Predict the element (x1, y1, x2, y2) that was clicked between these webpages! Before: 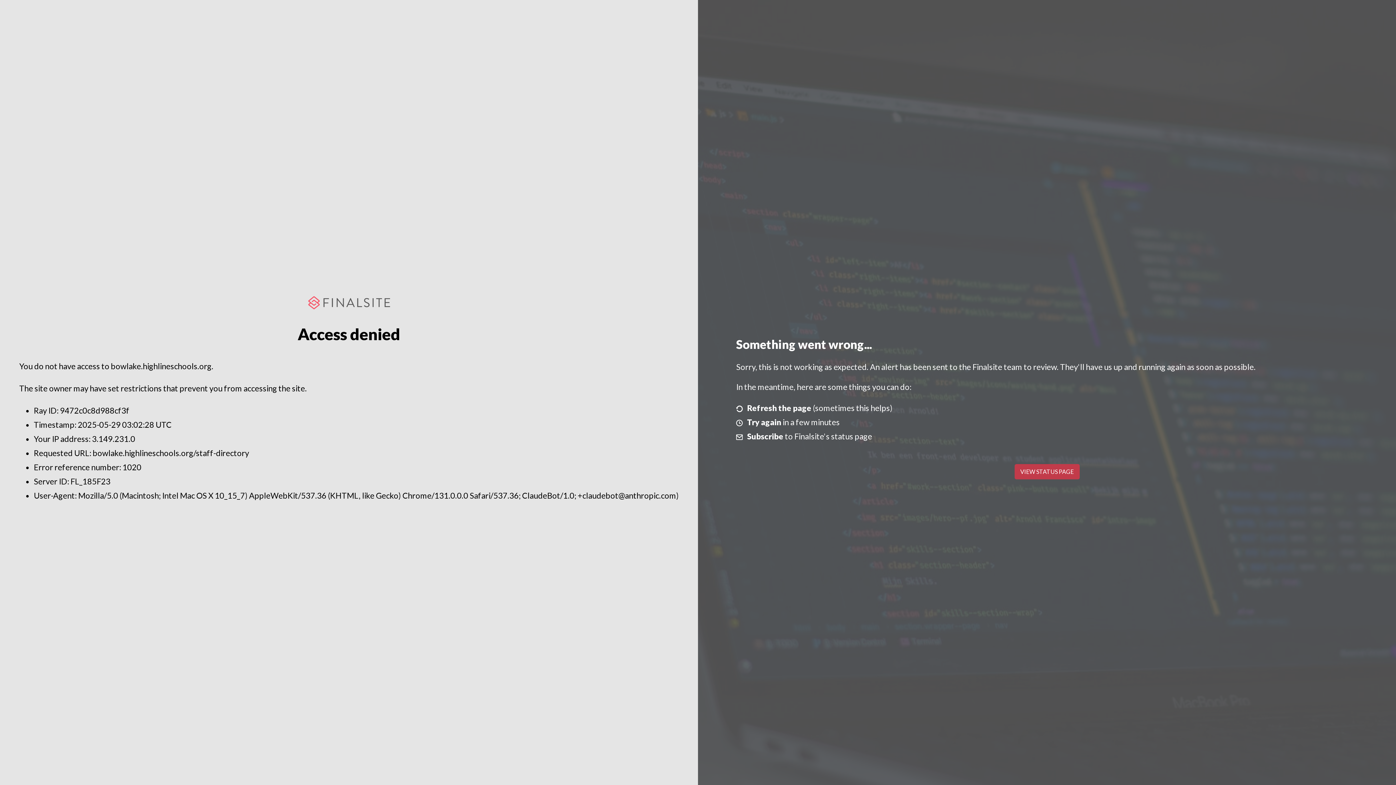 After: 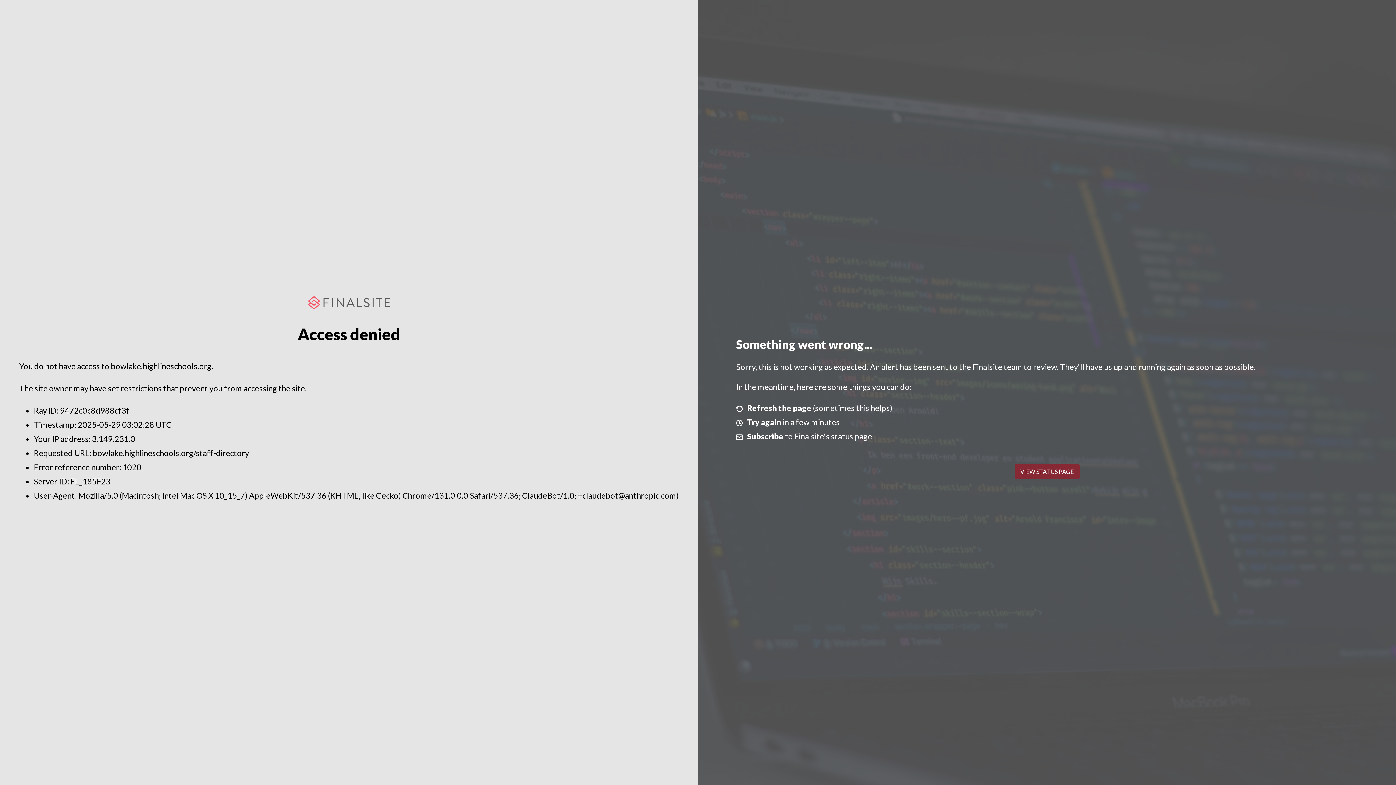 Action: bbox: (1014, 464, 1079, 479) label: VIEW STATUS PAGE